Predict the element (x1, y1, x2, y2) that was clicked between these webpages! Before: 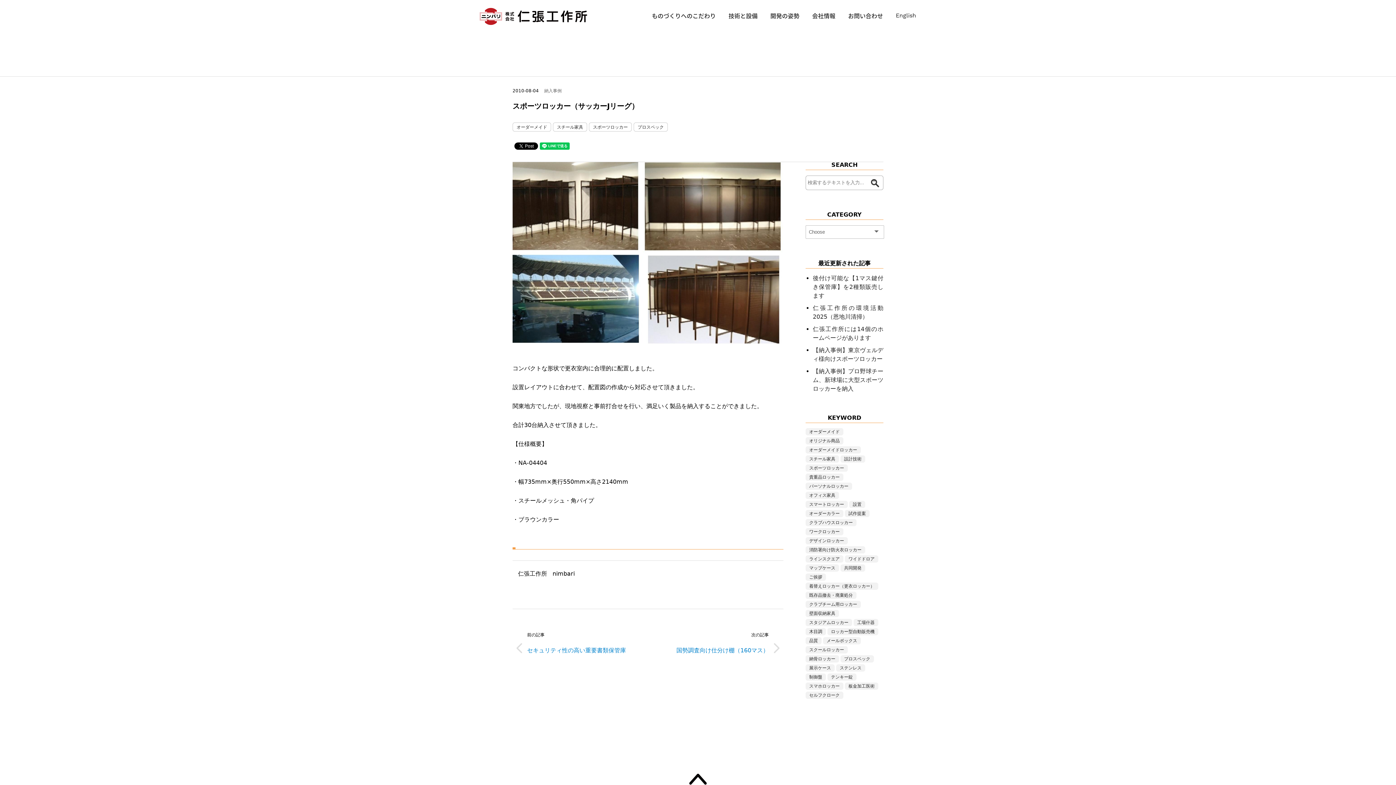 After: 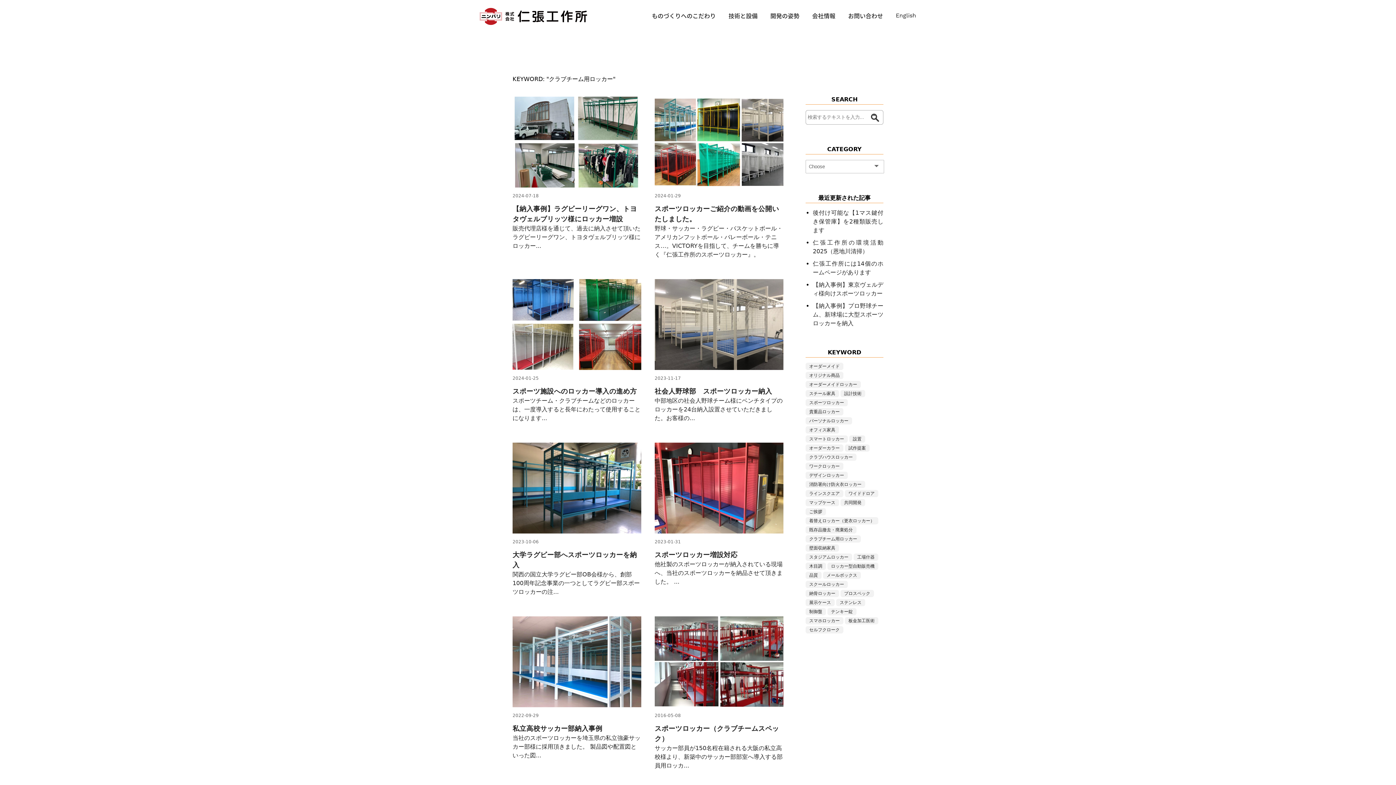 Action: bbox: (805, 601, 861, 608) label: クラブチーム用ロッカー